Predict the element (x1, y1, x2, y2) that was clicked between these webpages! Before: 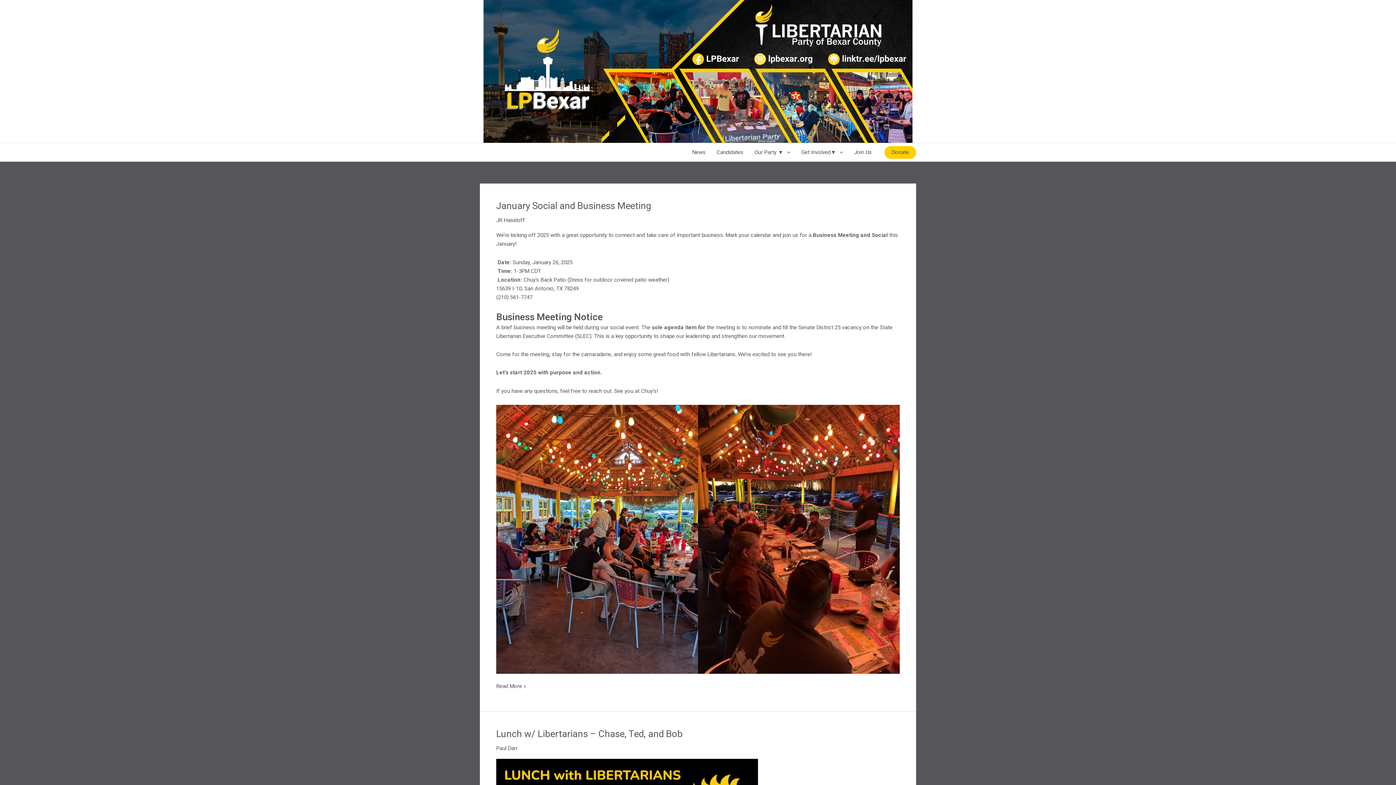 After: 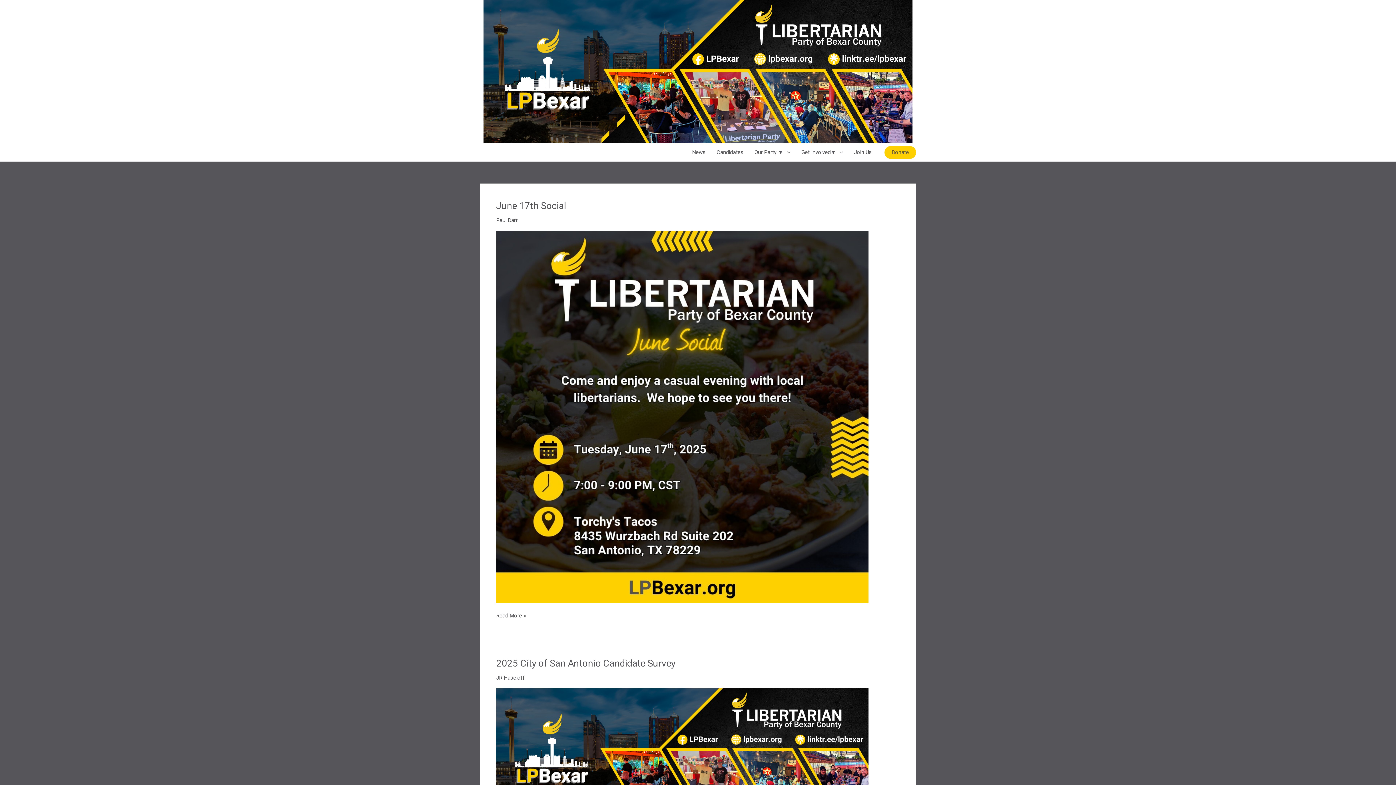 Action: bbox: (686, 143, 711, 161) label: News